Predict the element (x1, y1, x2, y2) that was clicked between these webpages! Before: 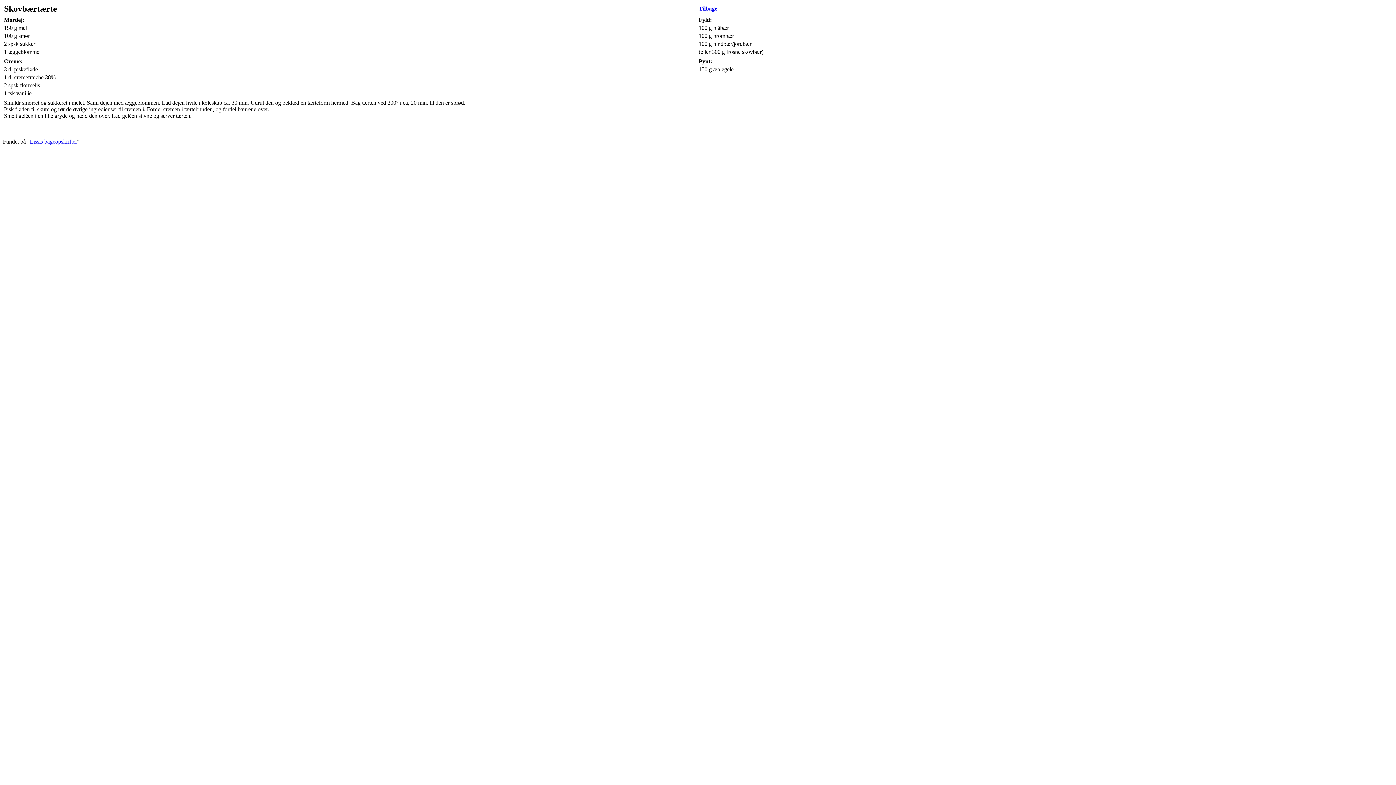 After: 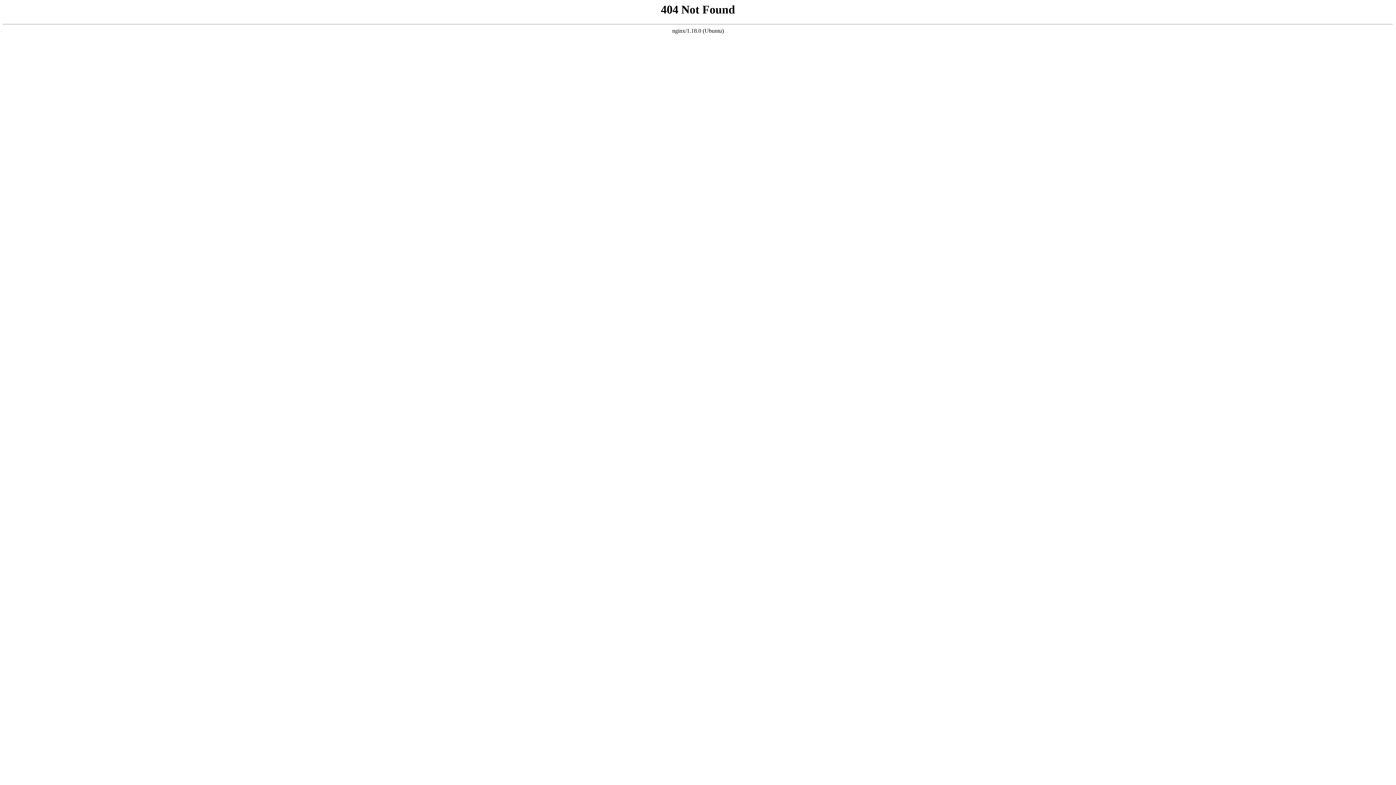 Action: label: Lissis bageopskrifter bbox: (29, 138, 77, 144)